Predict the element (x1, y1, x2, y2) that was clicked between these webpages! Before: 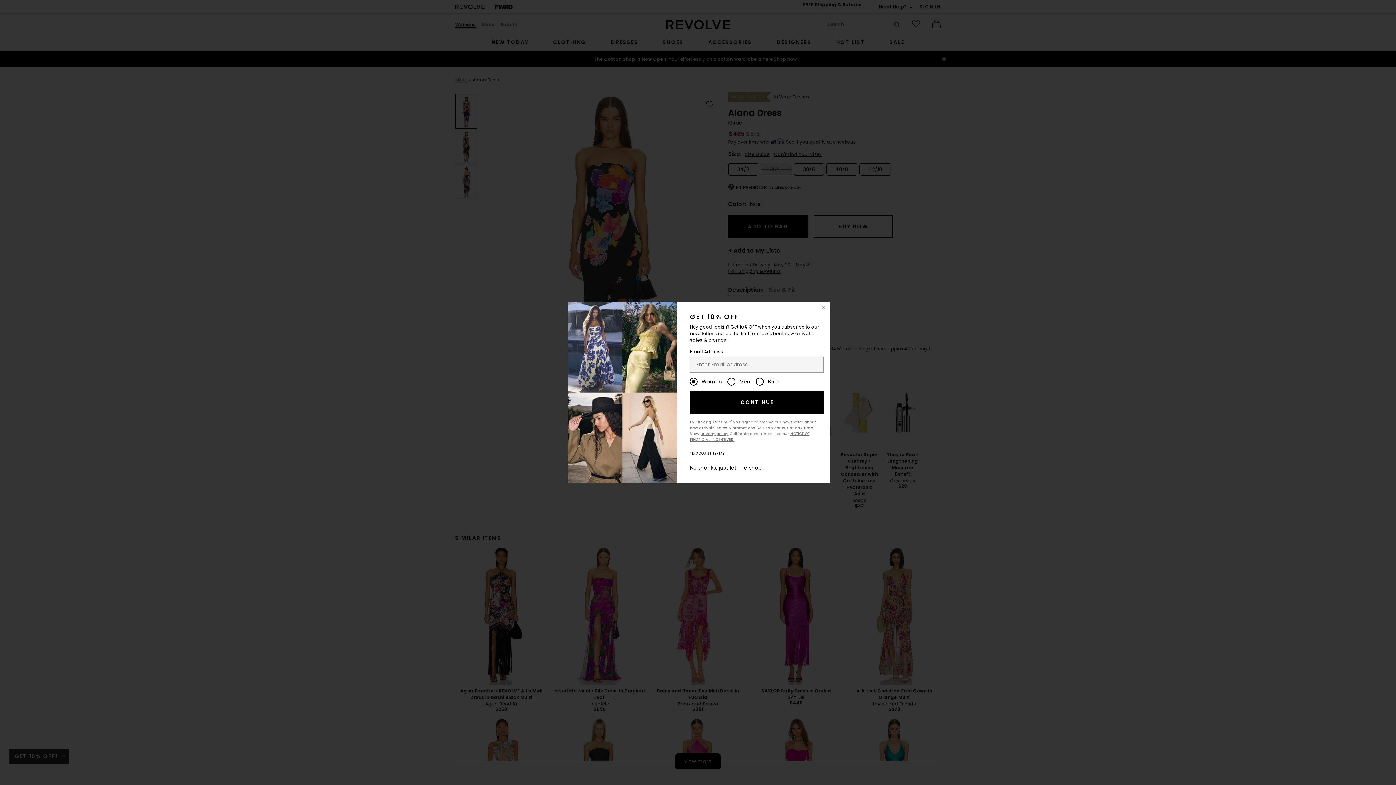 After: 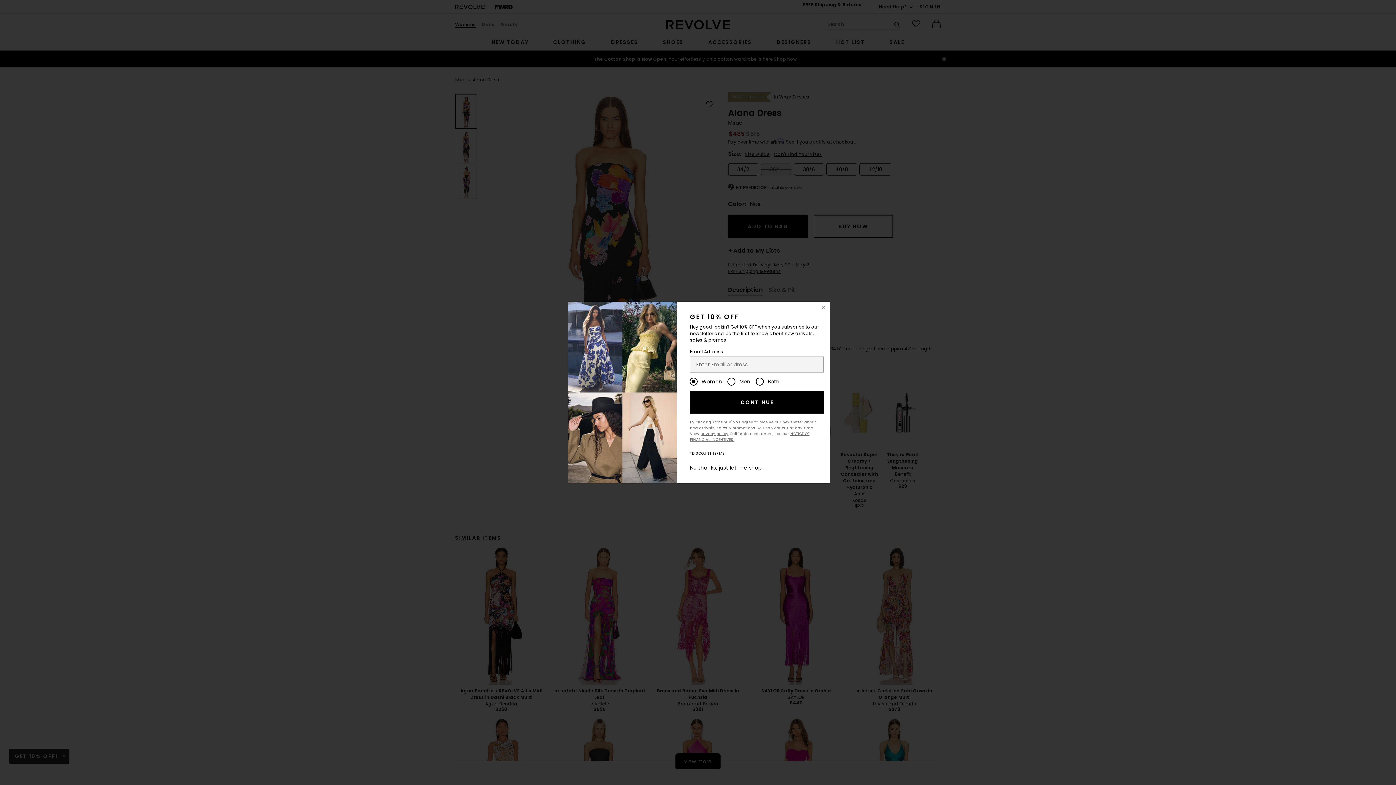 Action: bbox: (690, 450, 725, 456) label: *DISCOUNT TERMS